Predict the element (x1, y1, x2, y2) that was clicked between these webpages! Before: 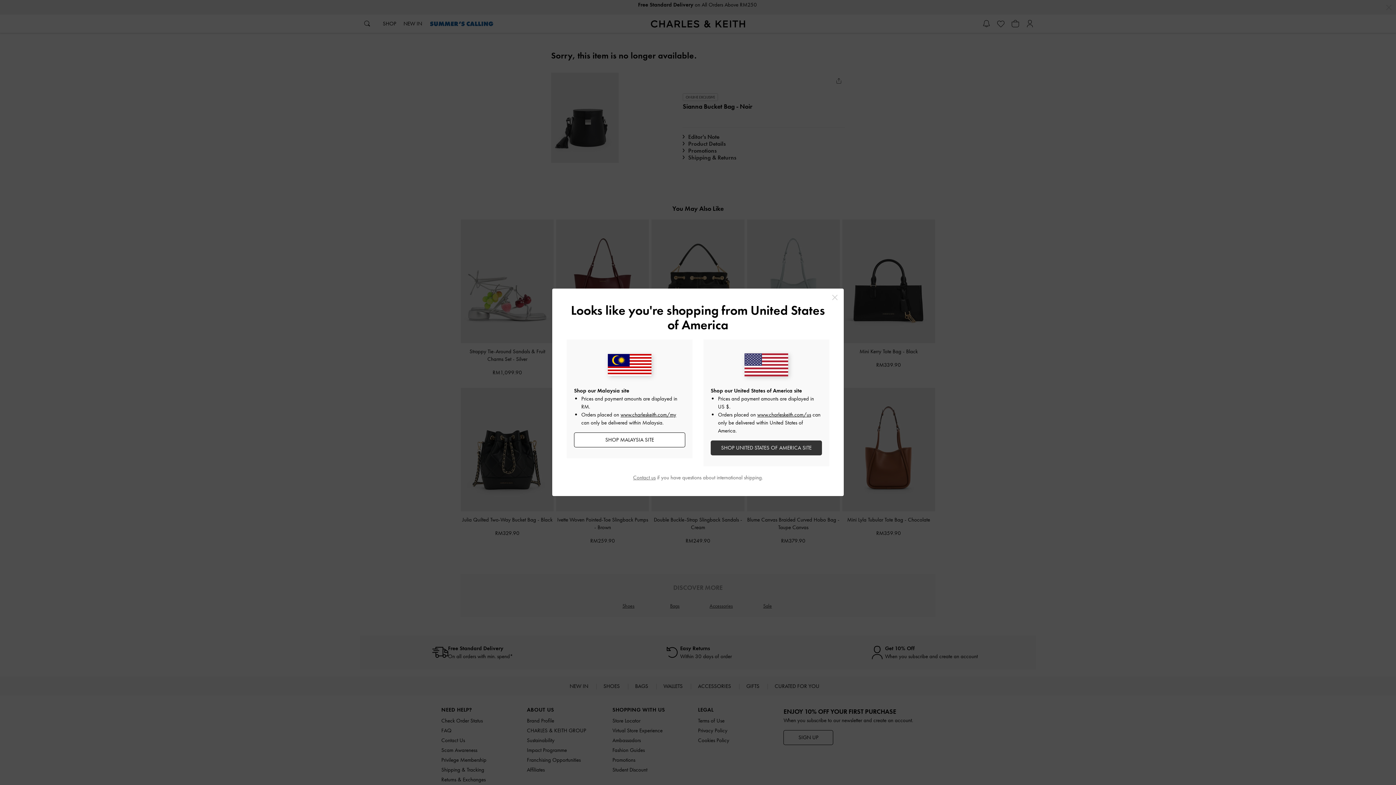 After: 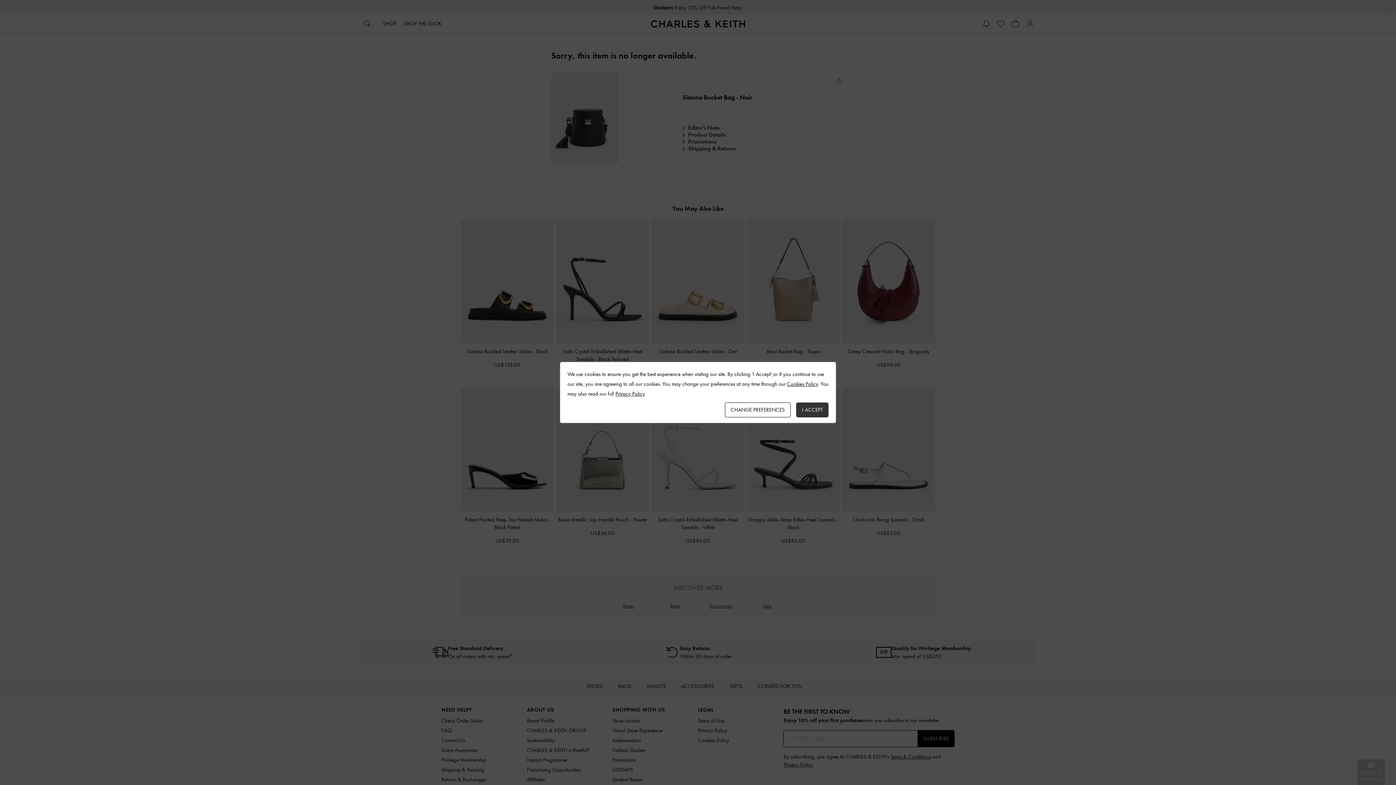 Action: label: SHOP UNITED STATES OF AMERICA SITE bbox: (710, 440, 822, 455)